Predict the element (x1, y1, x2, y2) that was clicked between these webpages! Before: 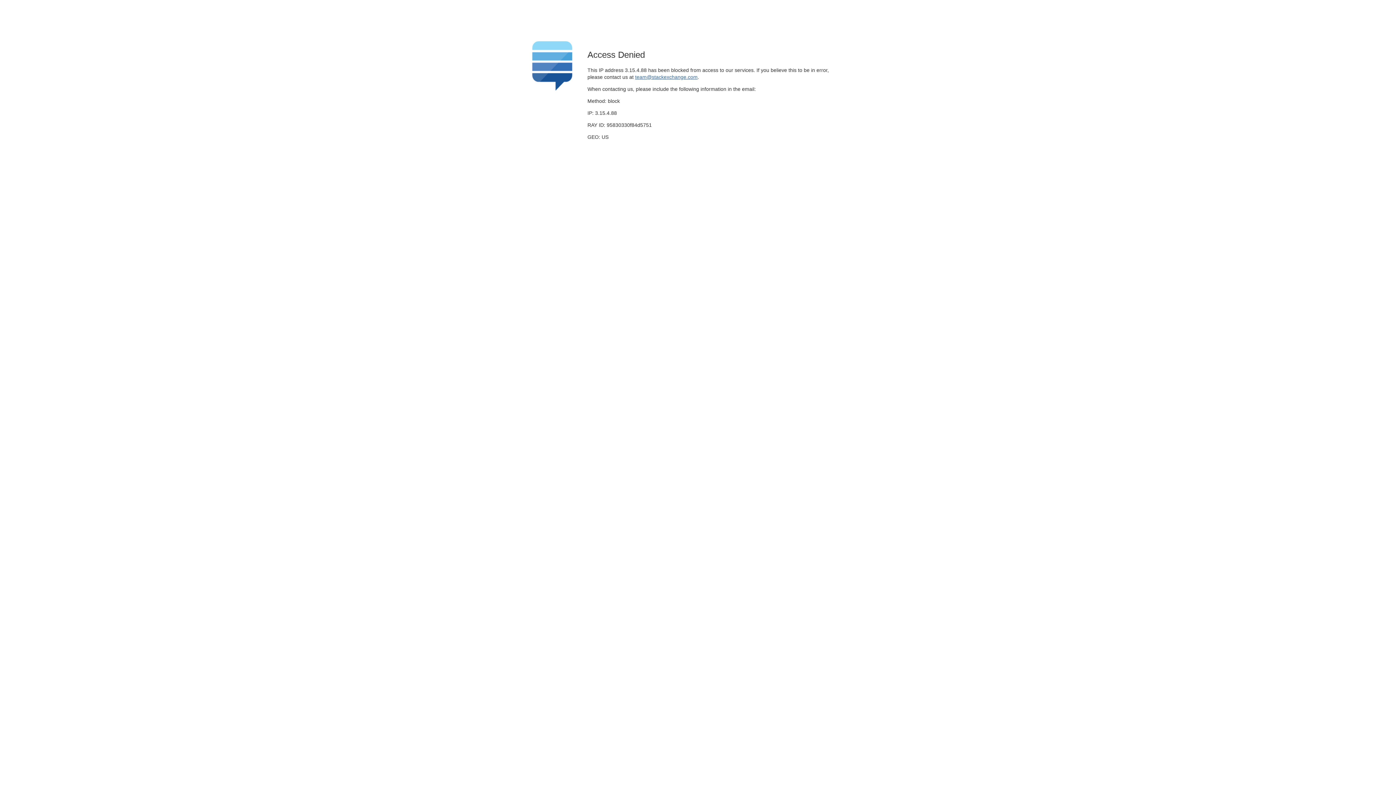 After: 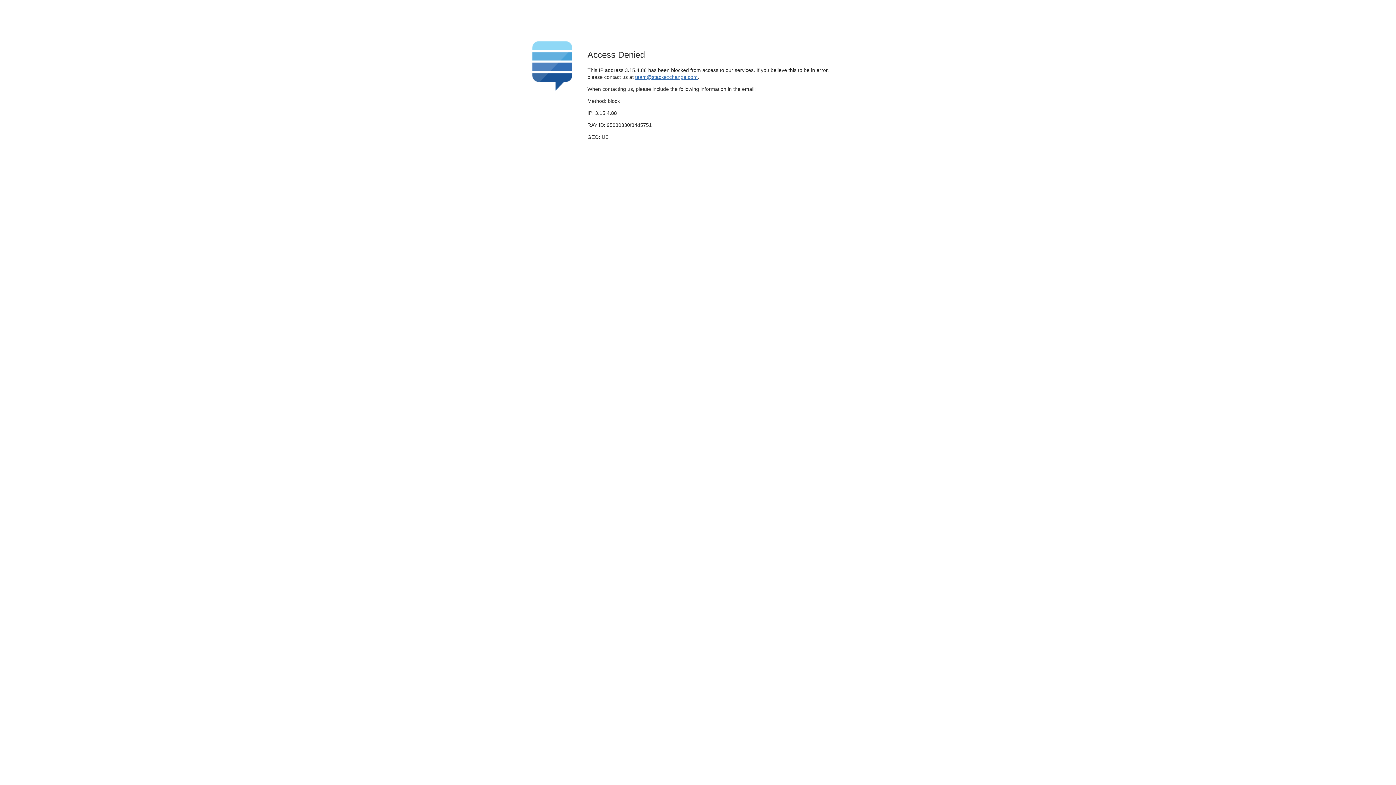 Action: bbox: (635, 74, 697, 79) label: team@stackexchange.com